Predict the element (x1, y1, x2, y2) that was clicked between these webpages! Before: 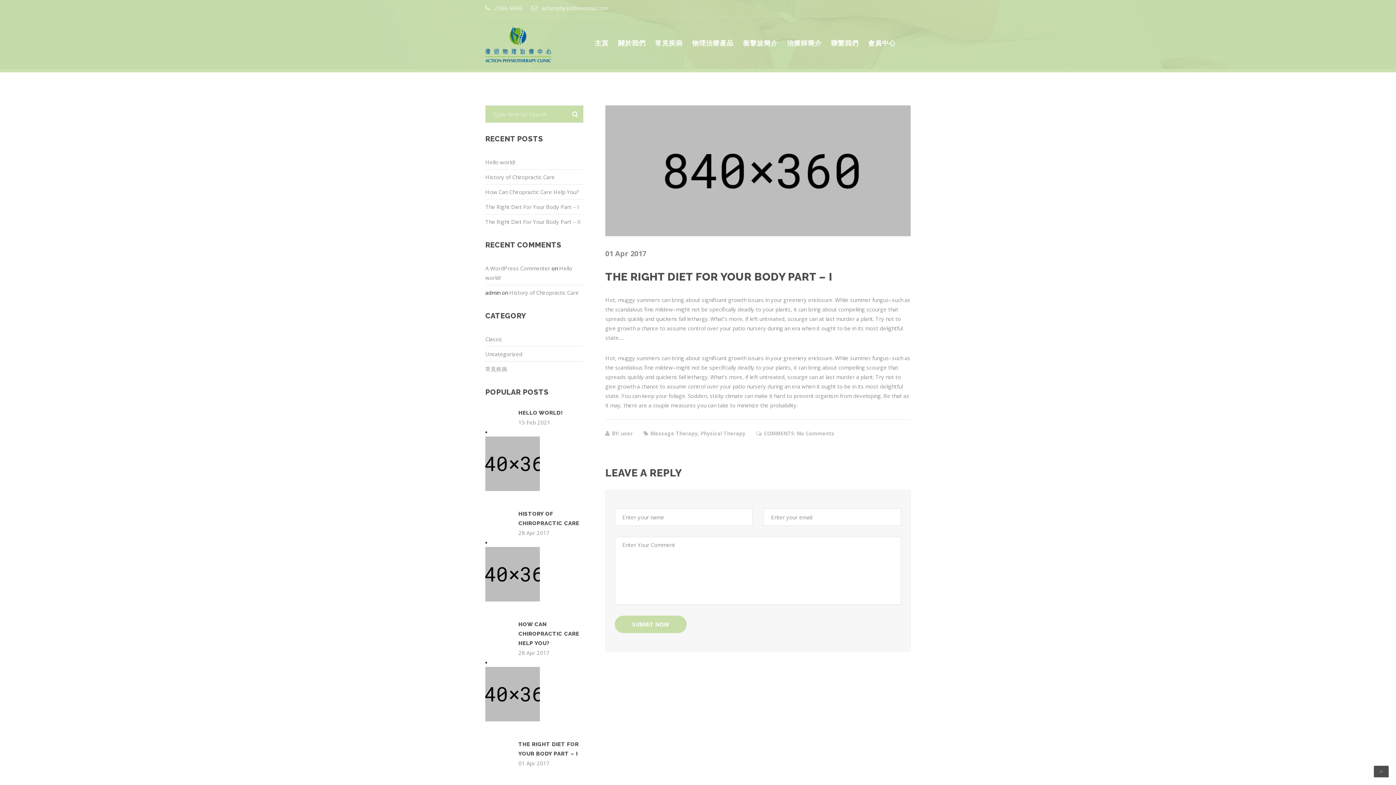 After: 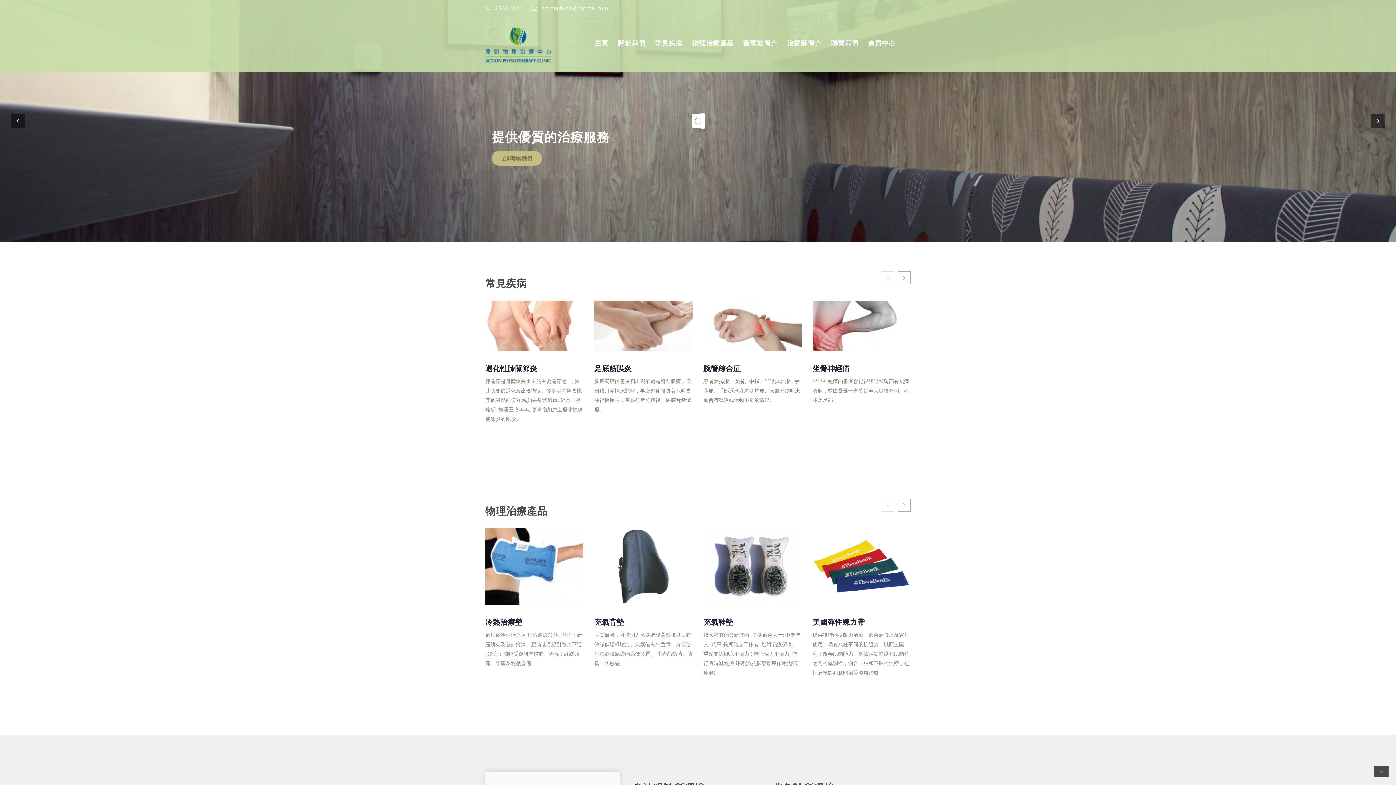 Action: bbox: (485, 26, 551, 62)